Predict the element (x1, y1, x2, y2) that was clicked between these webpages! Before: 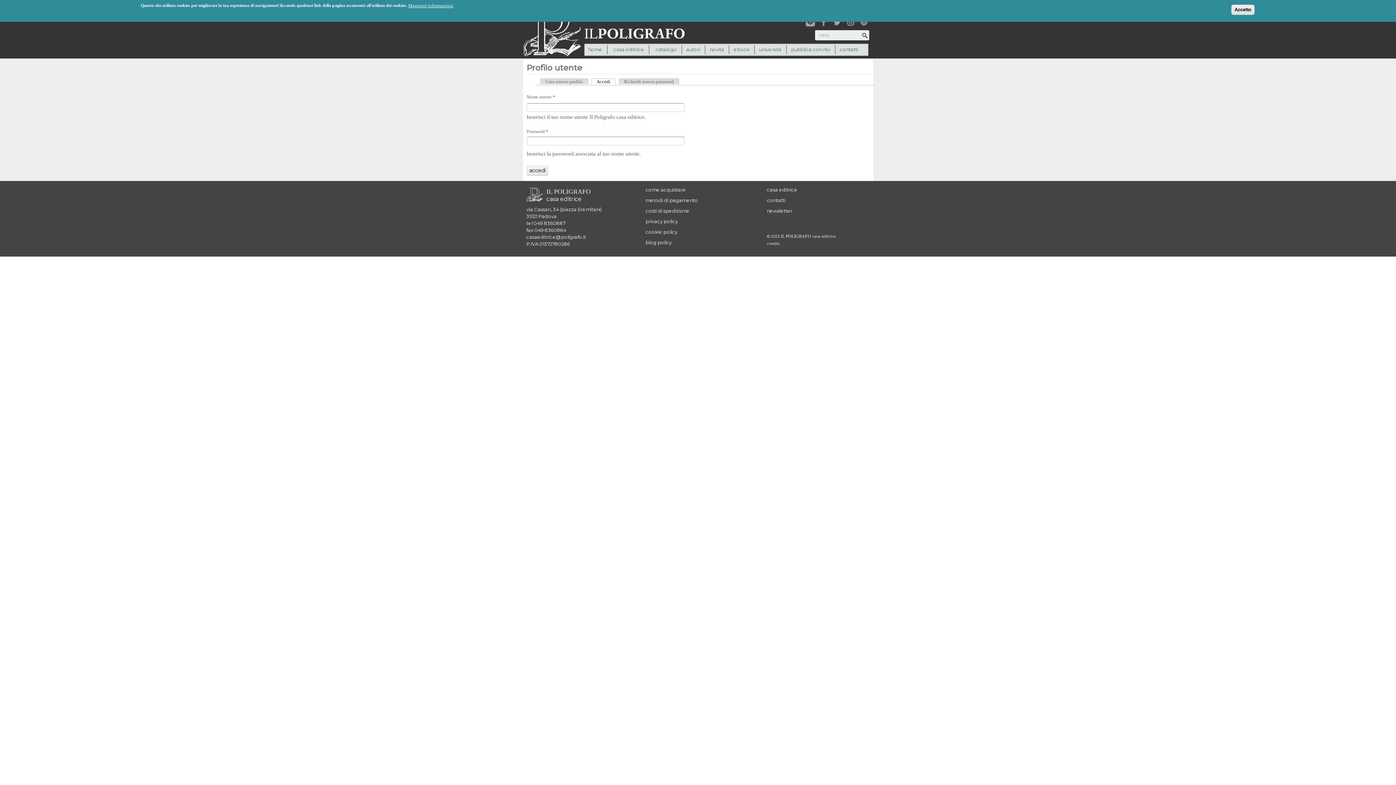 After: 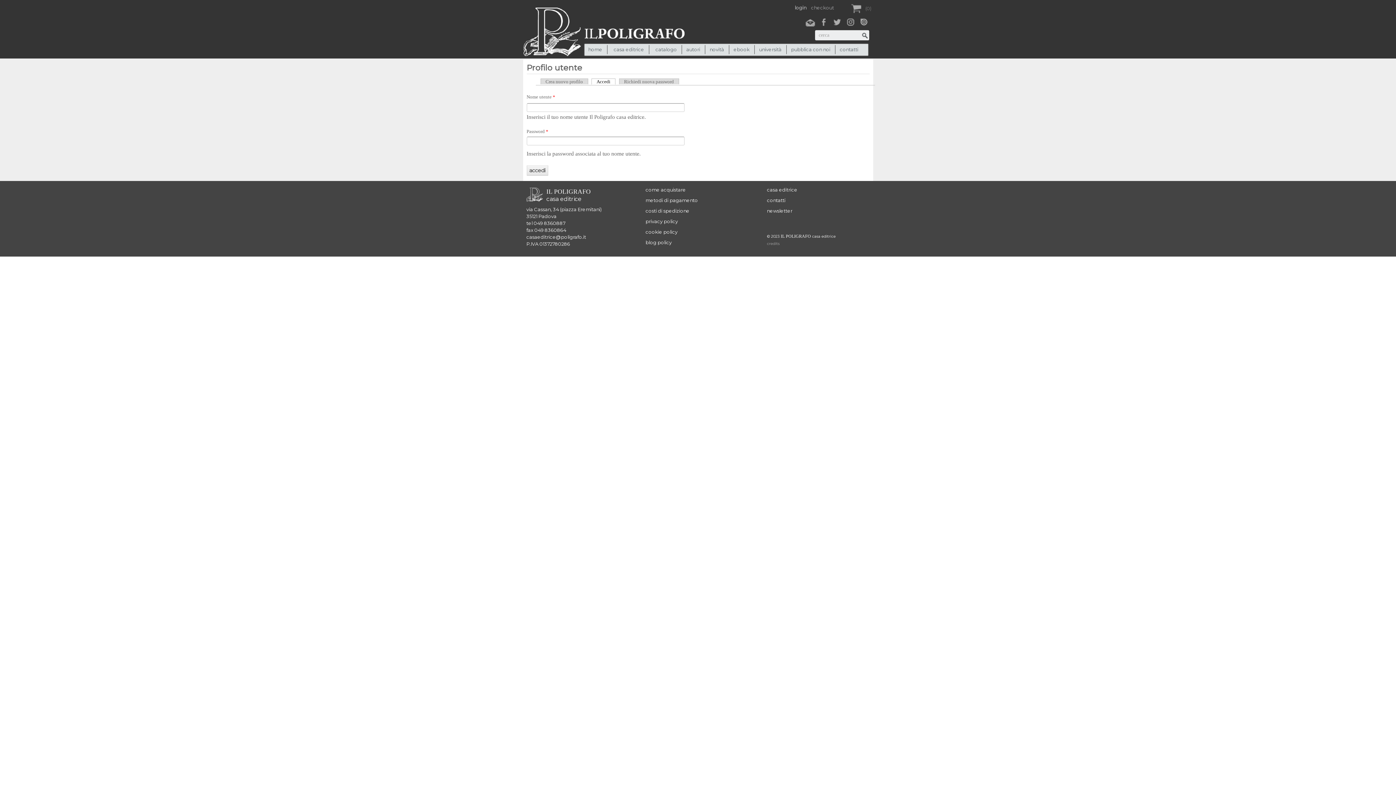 Action: label: credits bbox: (767, 241, 779, 246)